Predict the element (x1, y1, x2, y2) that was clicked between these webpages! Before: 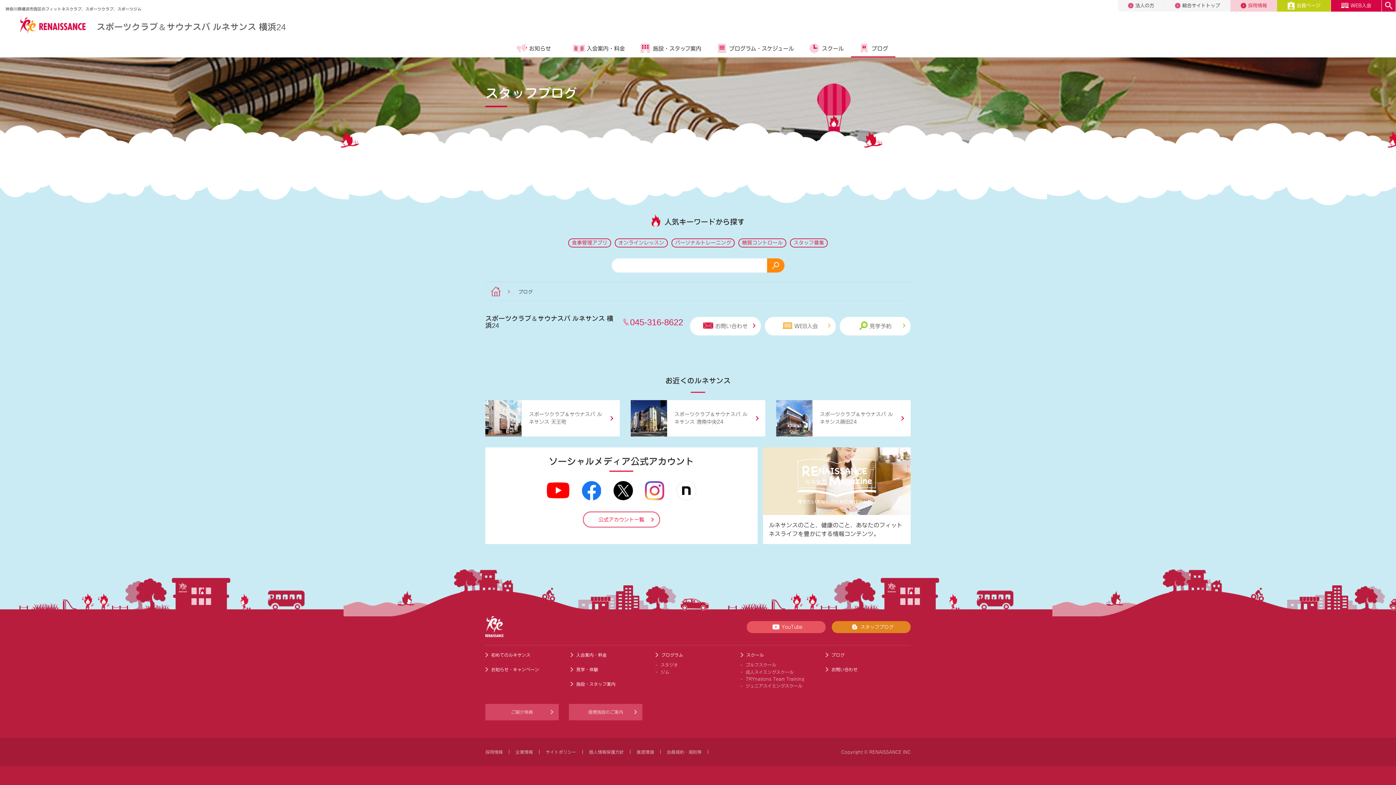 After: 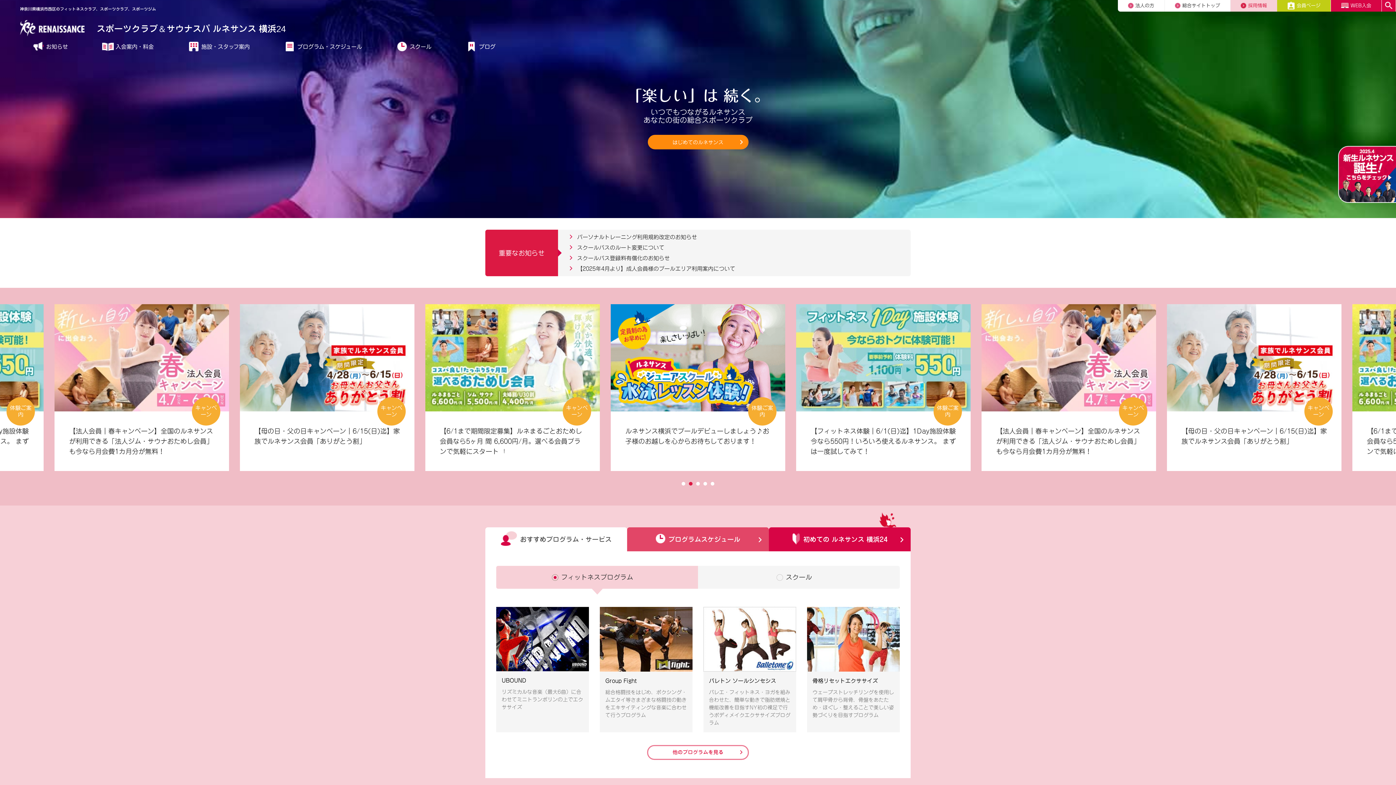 Action: bbox: (485, 616, 503, 637)